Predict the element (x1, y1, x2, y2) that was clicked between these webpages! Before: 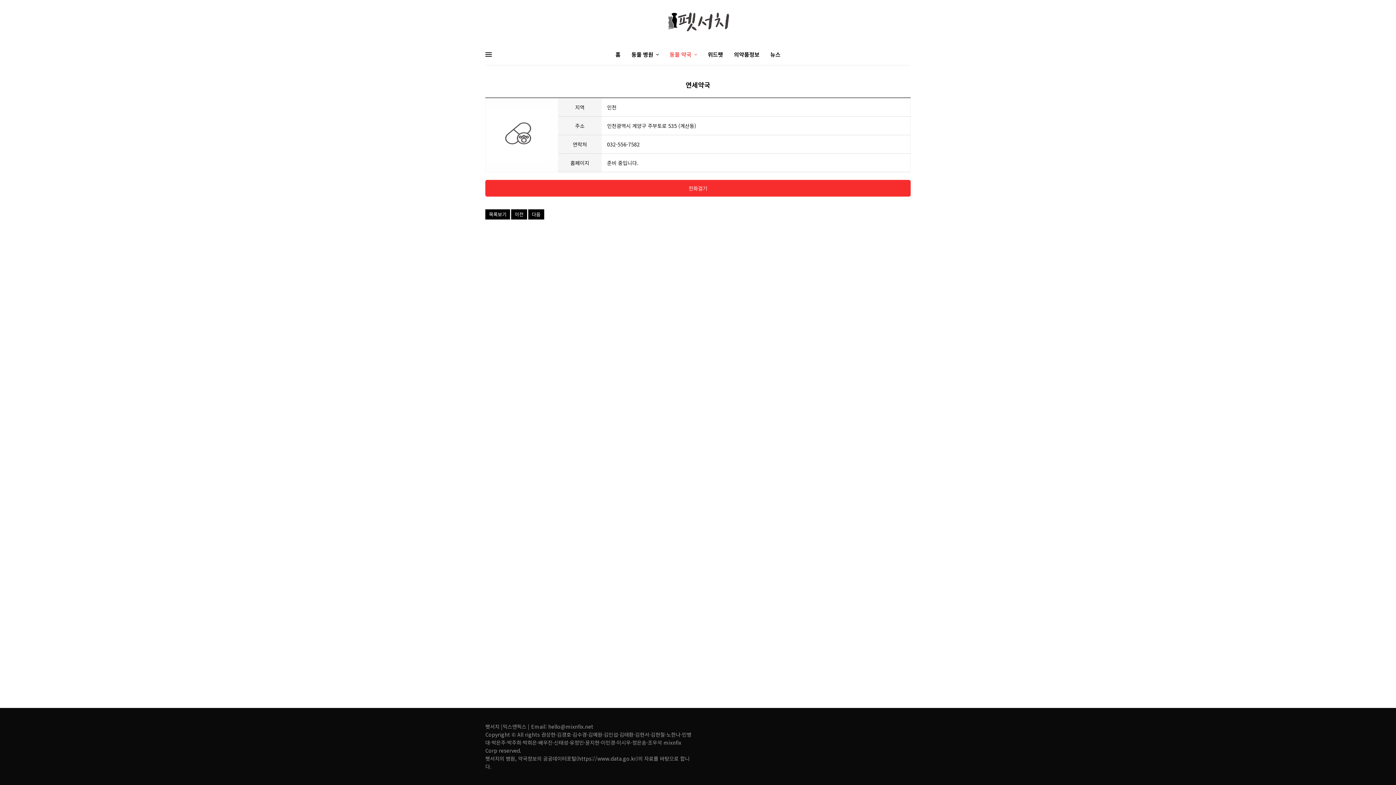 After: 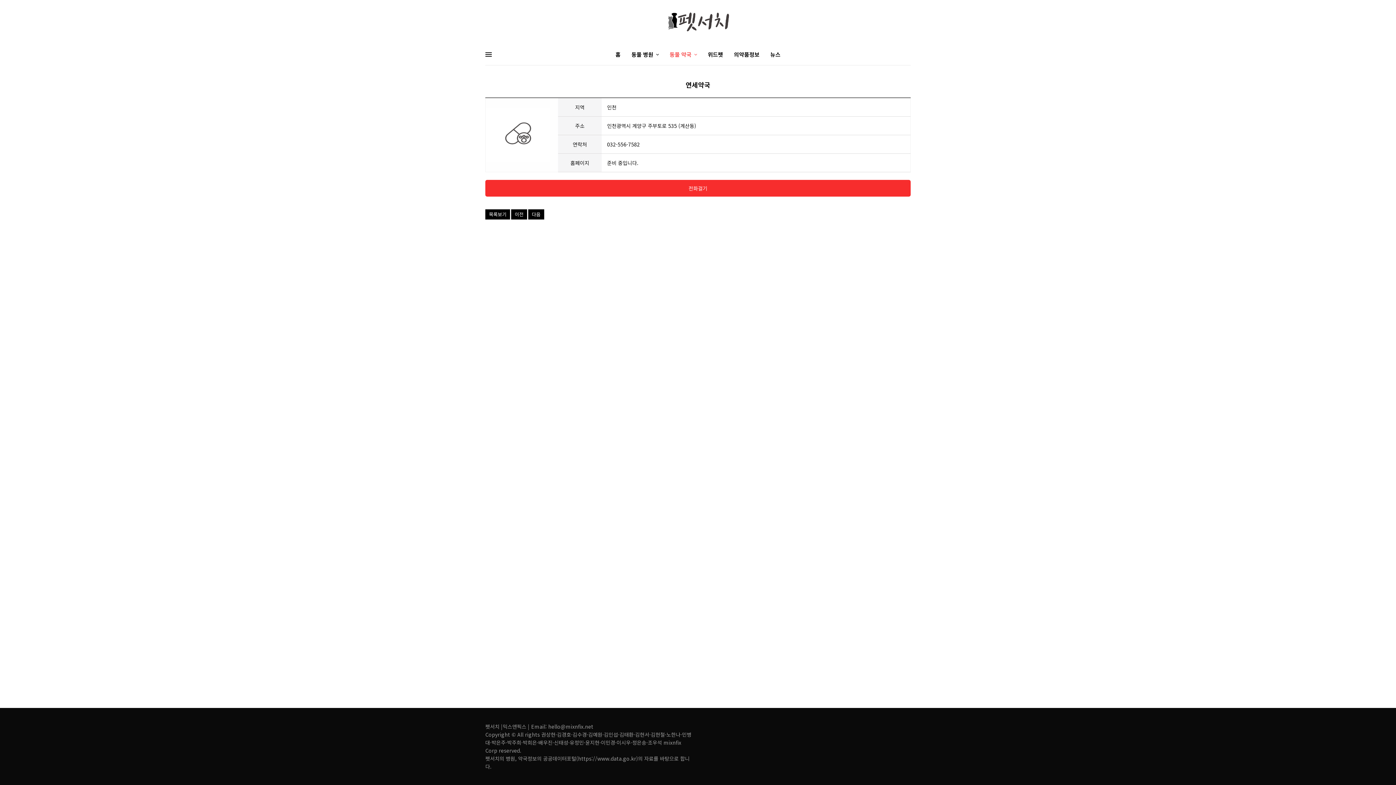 Action: label: 전화걸기 bbox: (688, 184, 707, 192)